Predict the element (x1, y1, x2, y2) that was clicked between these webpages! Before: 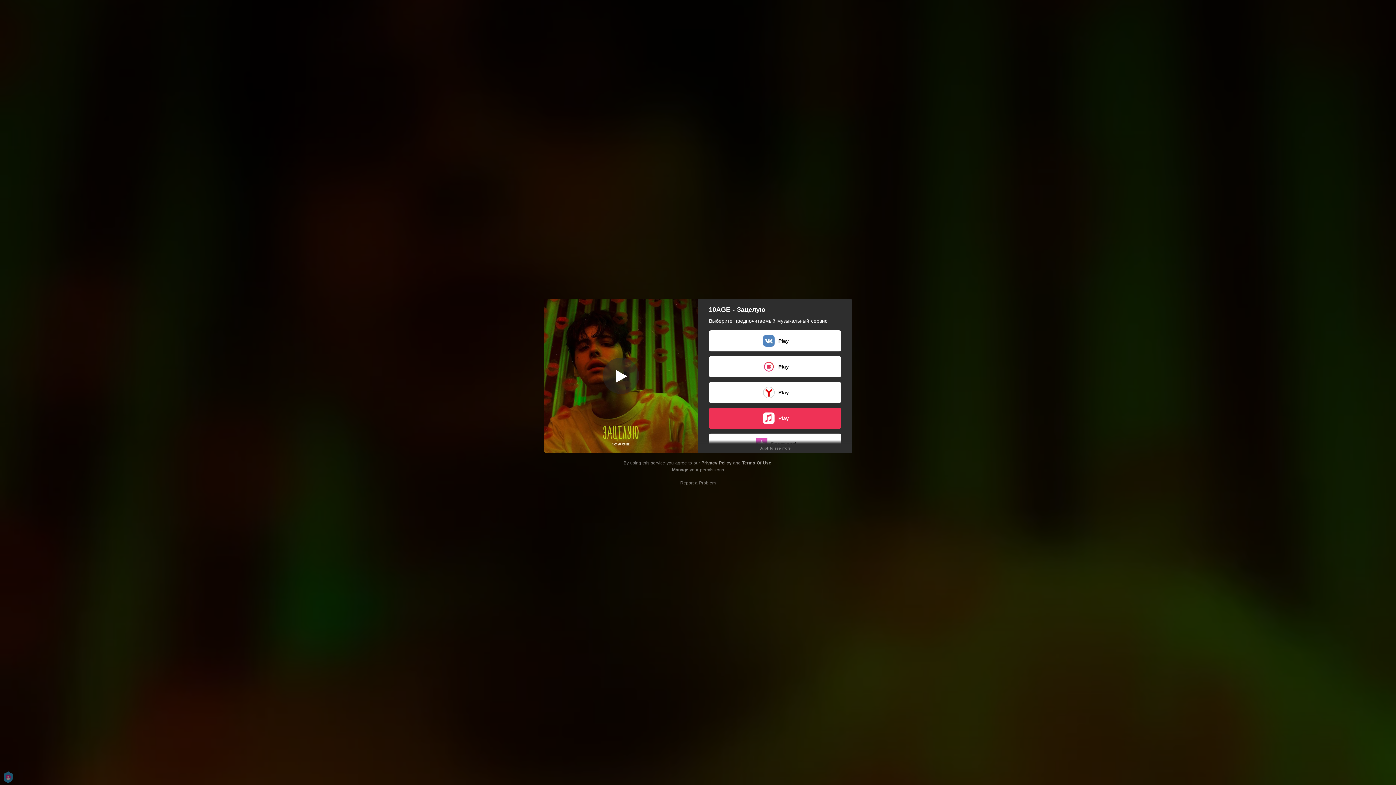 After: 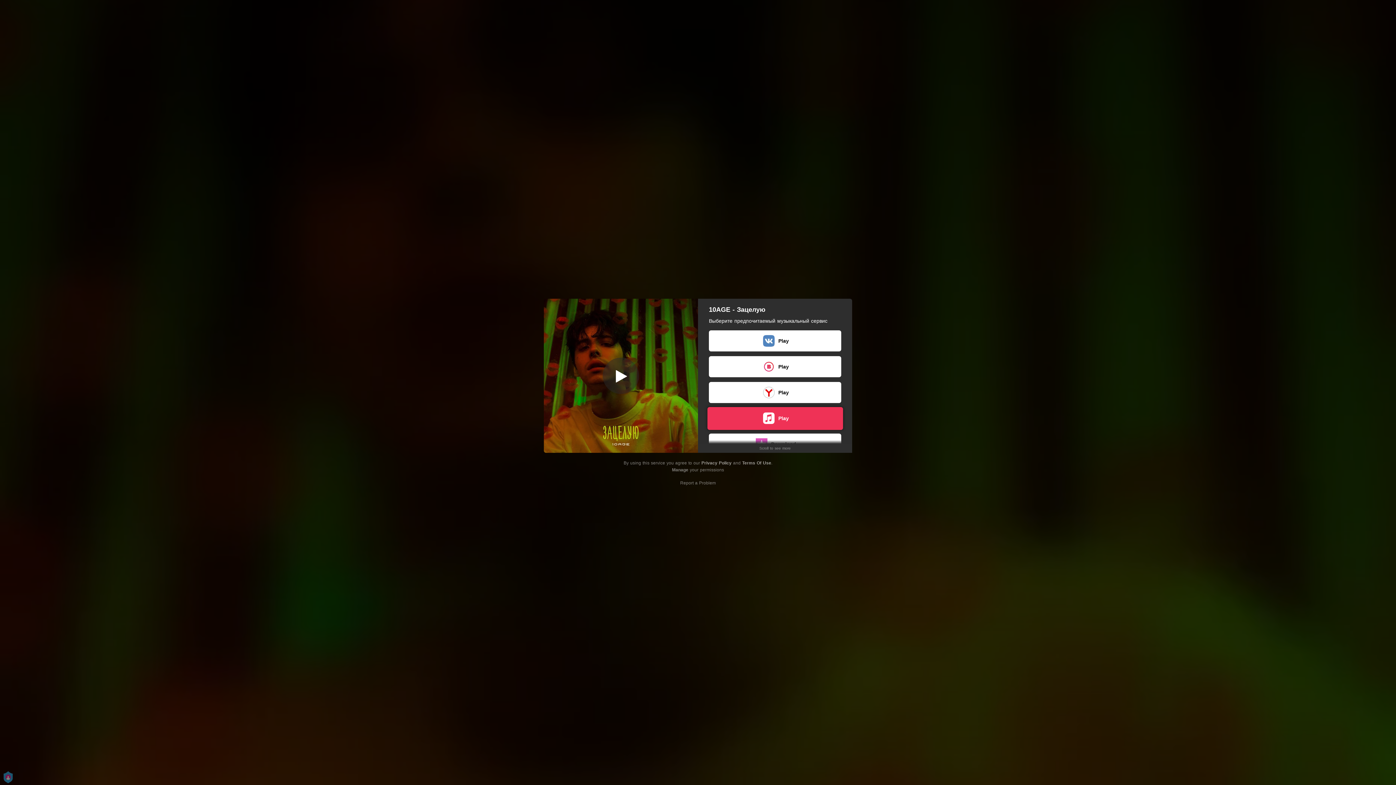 Action: bbox: (709, 408, 841, 429) label: Play